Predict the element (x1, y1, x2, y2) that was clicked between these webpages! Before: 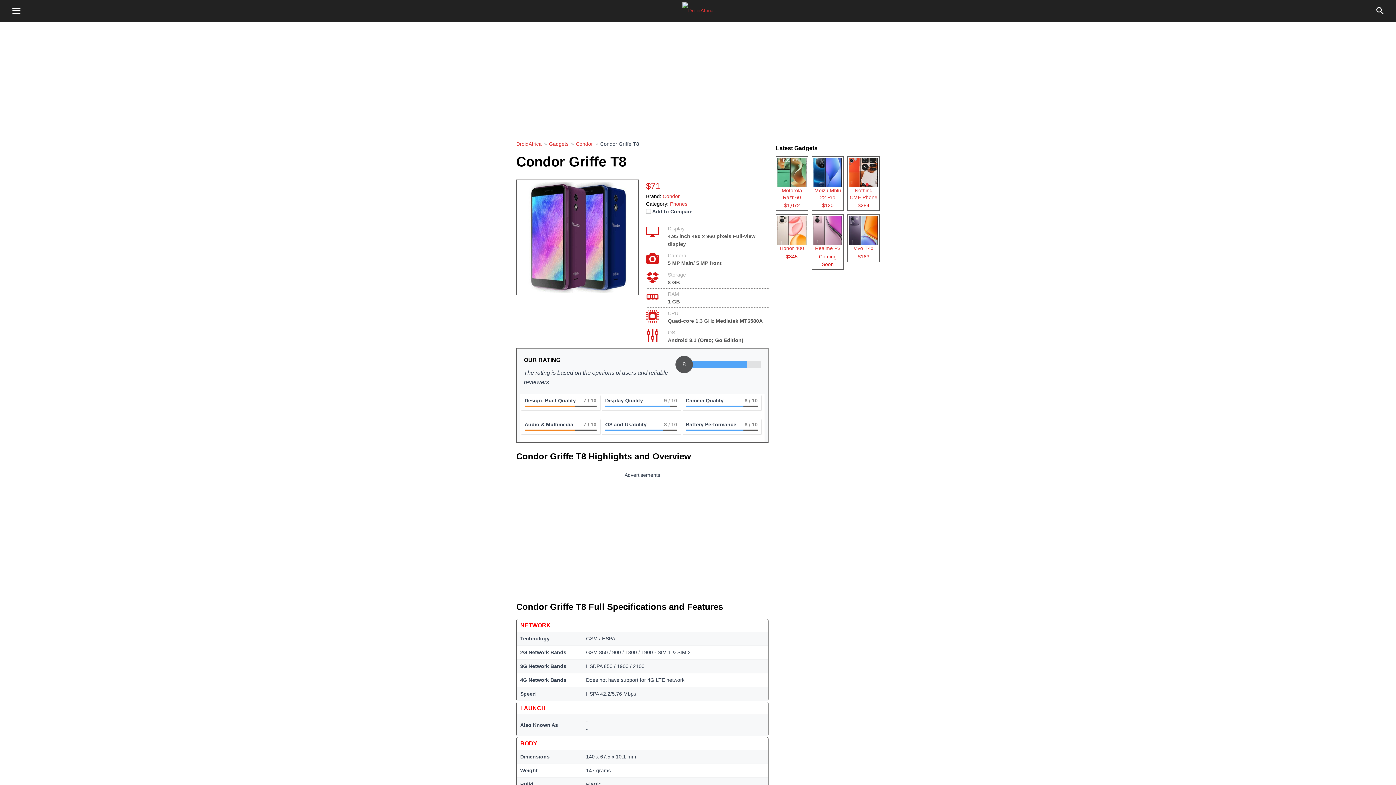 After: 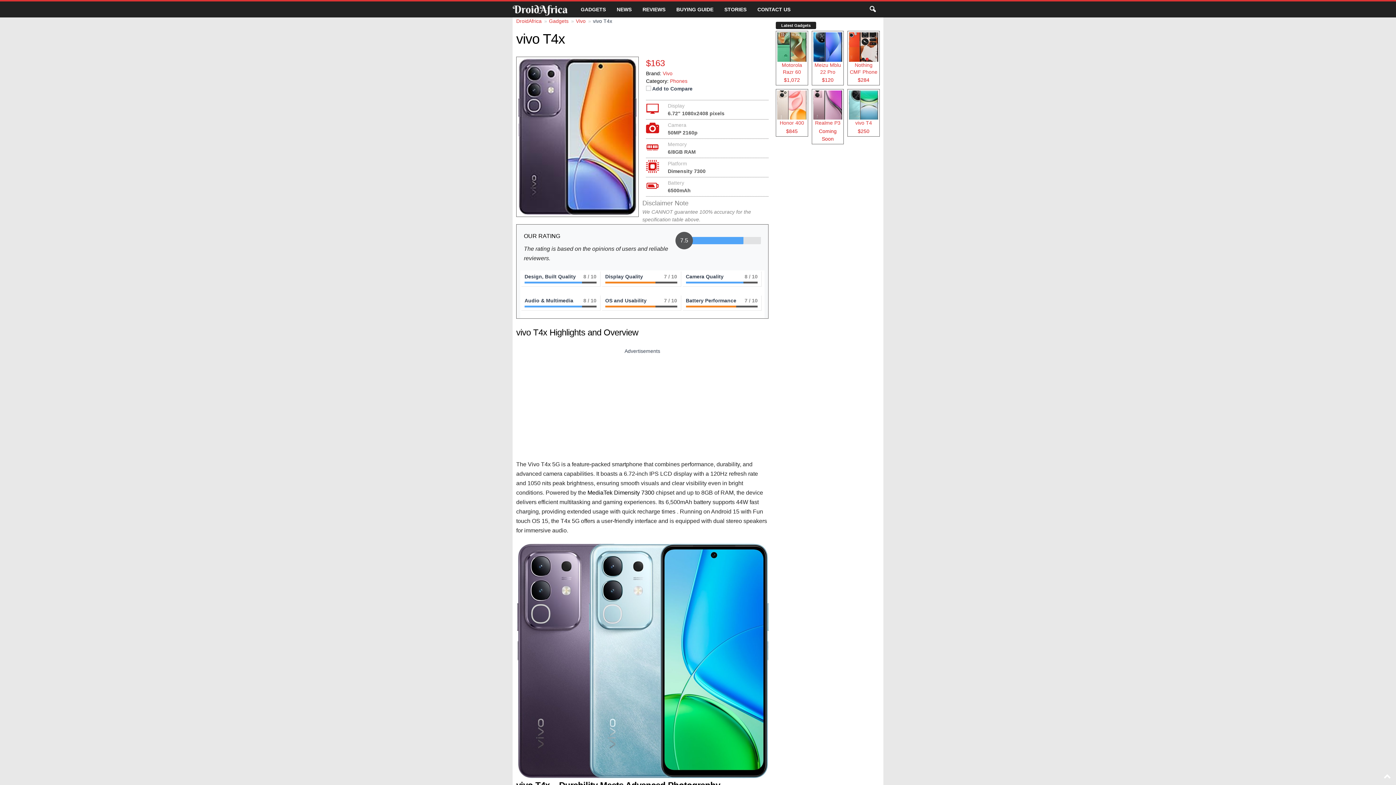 Action: bbox: (847, 214, 879, 262) label: vivo T4x
$163